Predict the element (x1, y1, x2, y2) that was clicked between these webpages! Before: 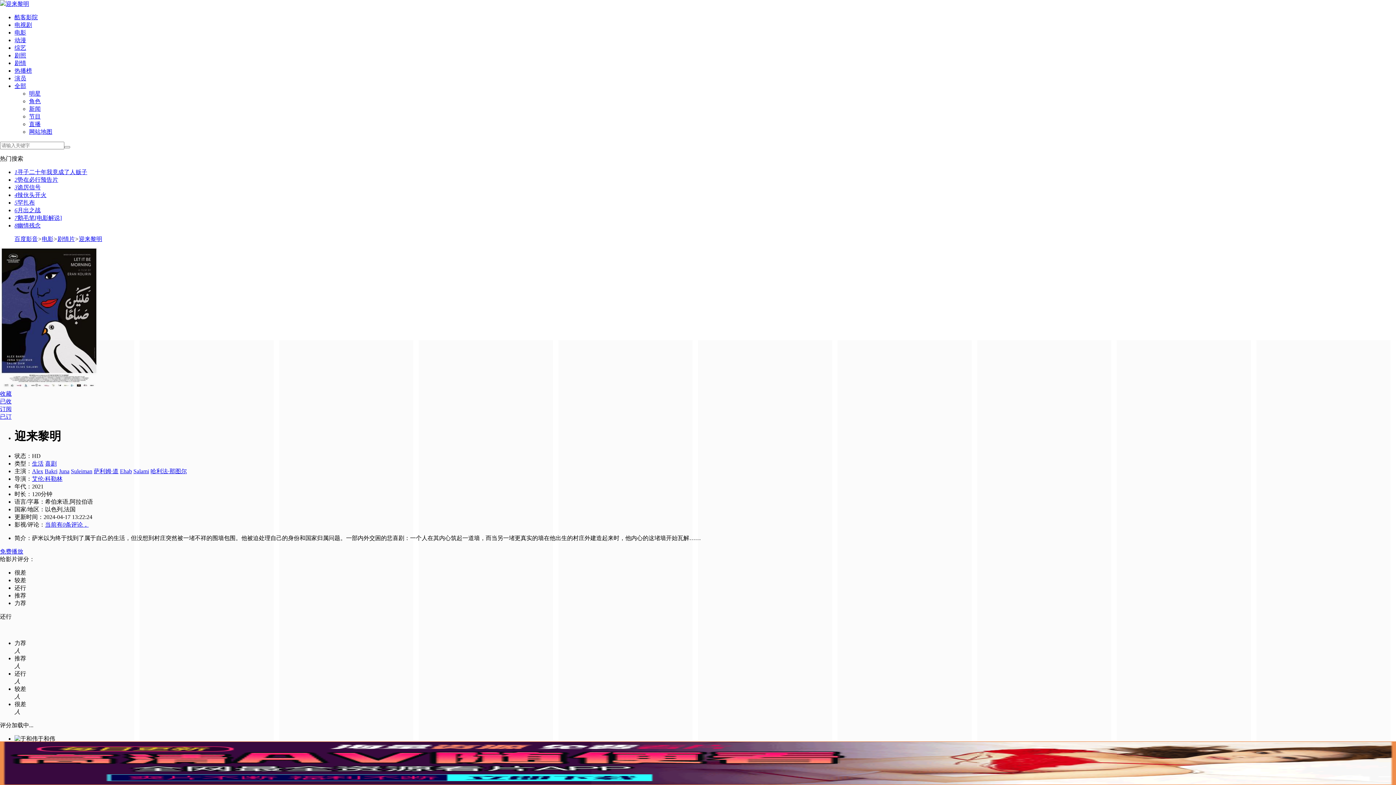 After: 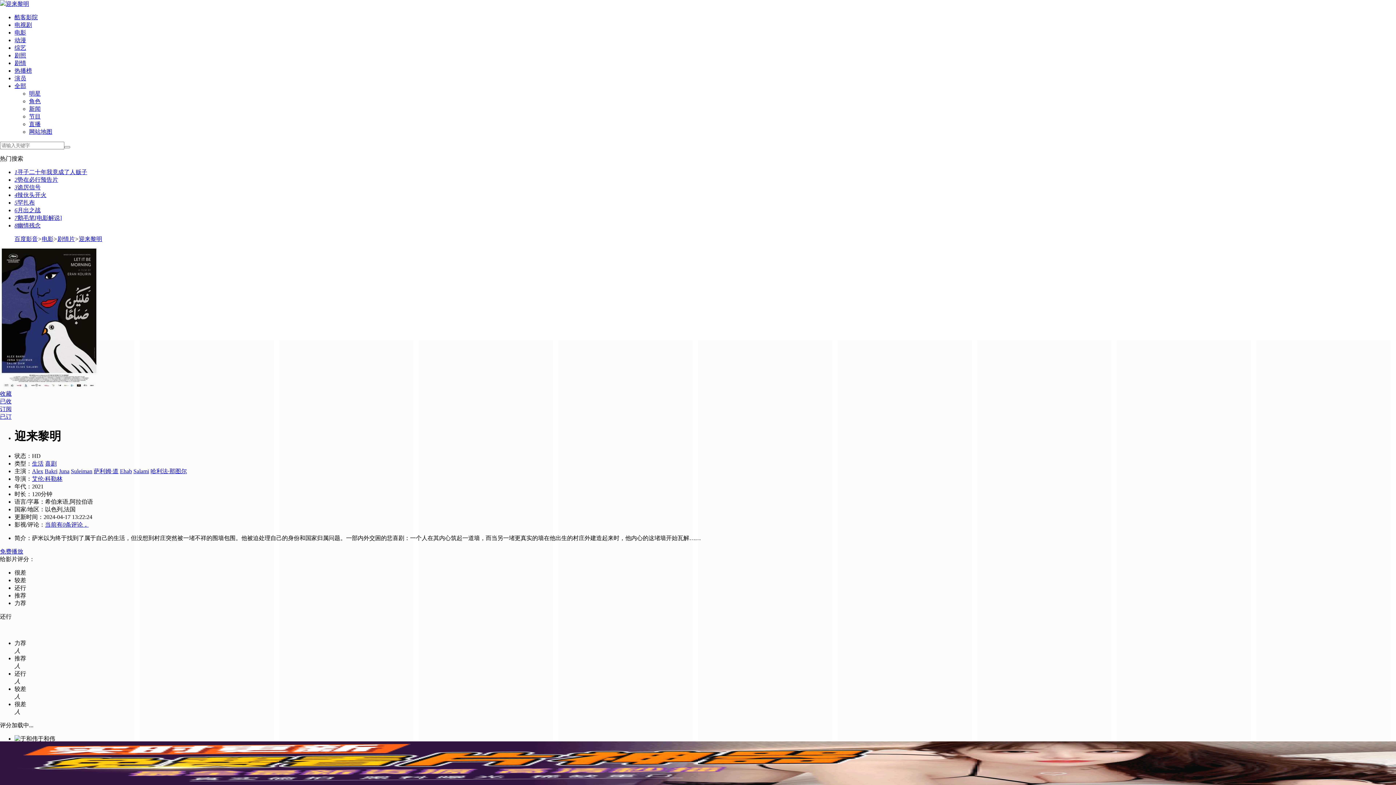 Action: bbox: (78, 236, 102, 242) label: 迎来黎明